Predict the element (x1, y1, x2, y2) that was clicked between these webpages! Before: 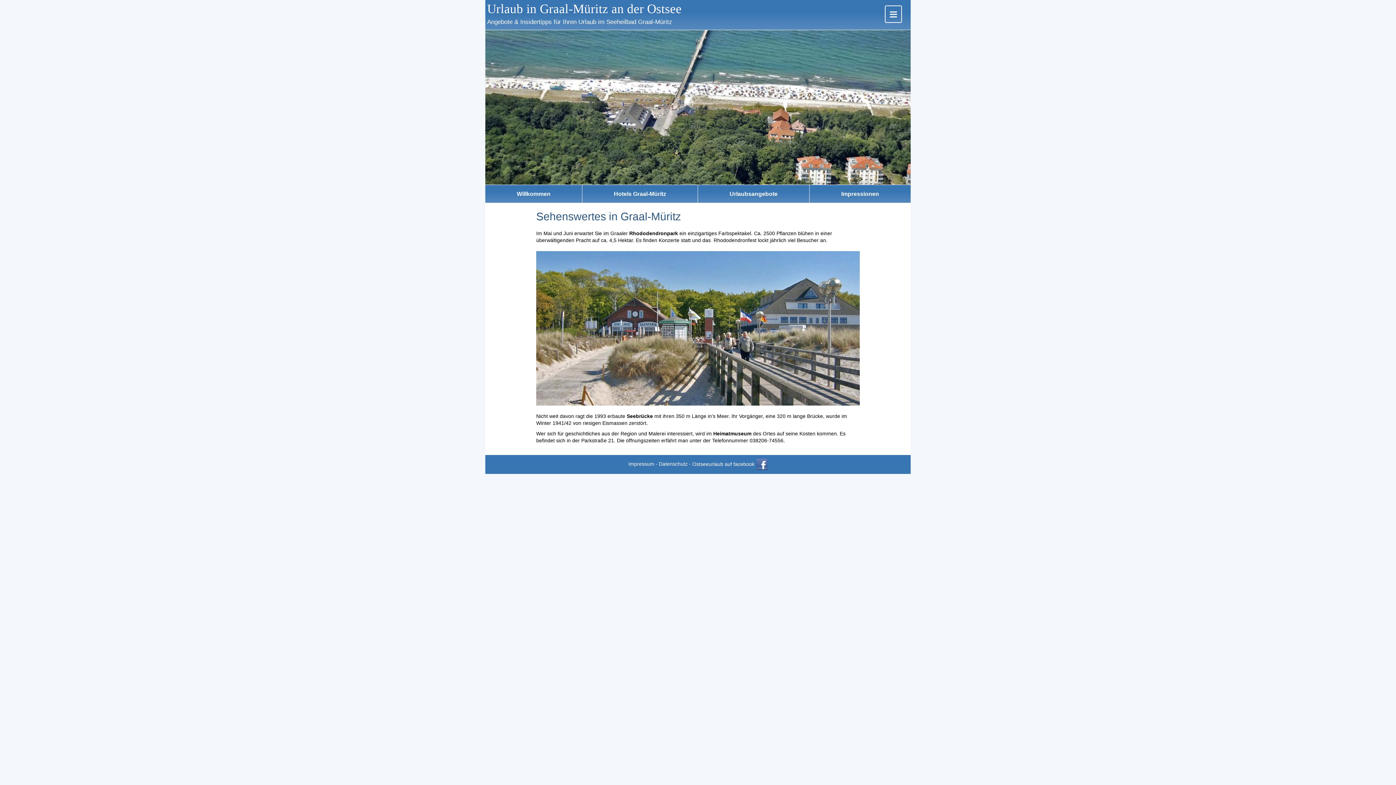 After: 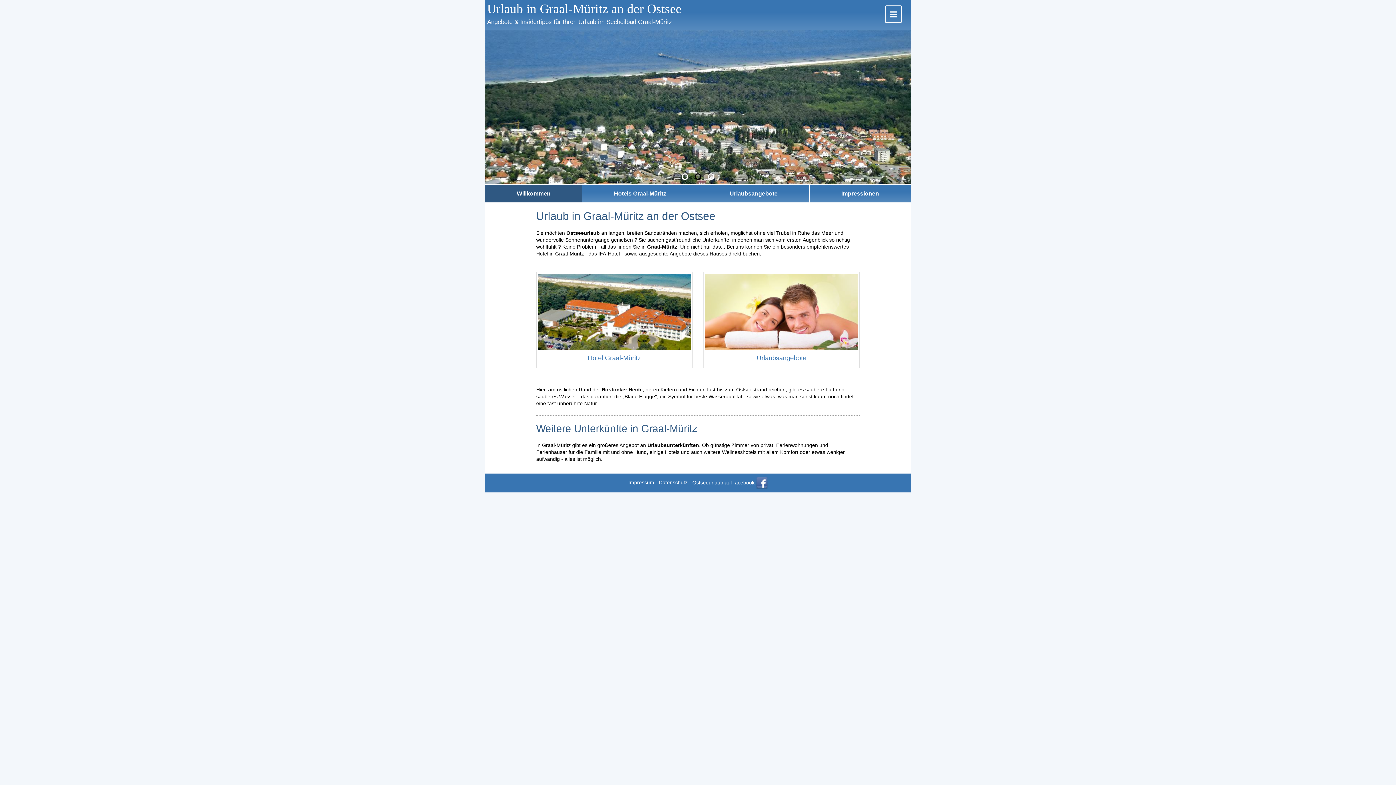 Action: label: Urlaub in Graal-Müritz an der Ostsee bbox: (487, 1, 681, 16)